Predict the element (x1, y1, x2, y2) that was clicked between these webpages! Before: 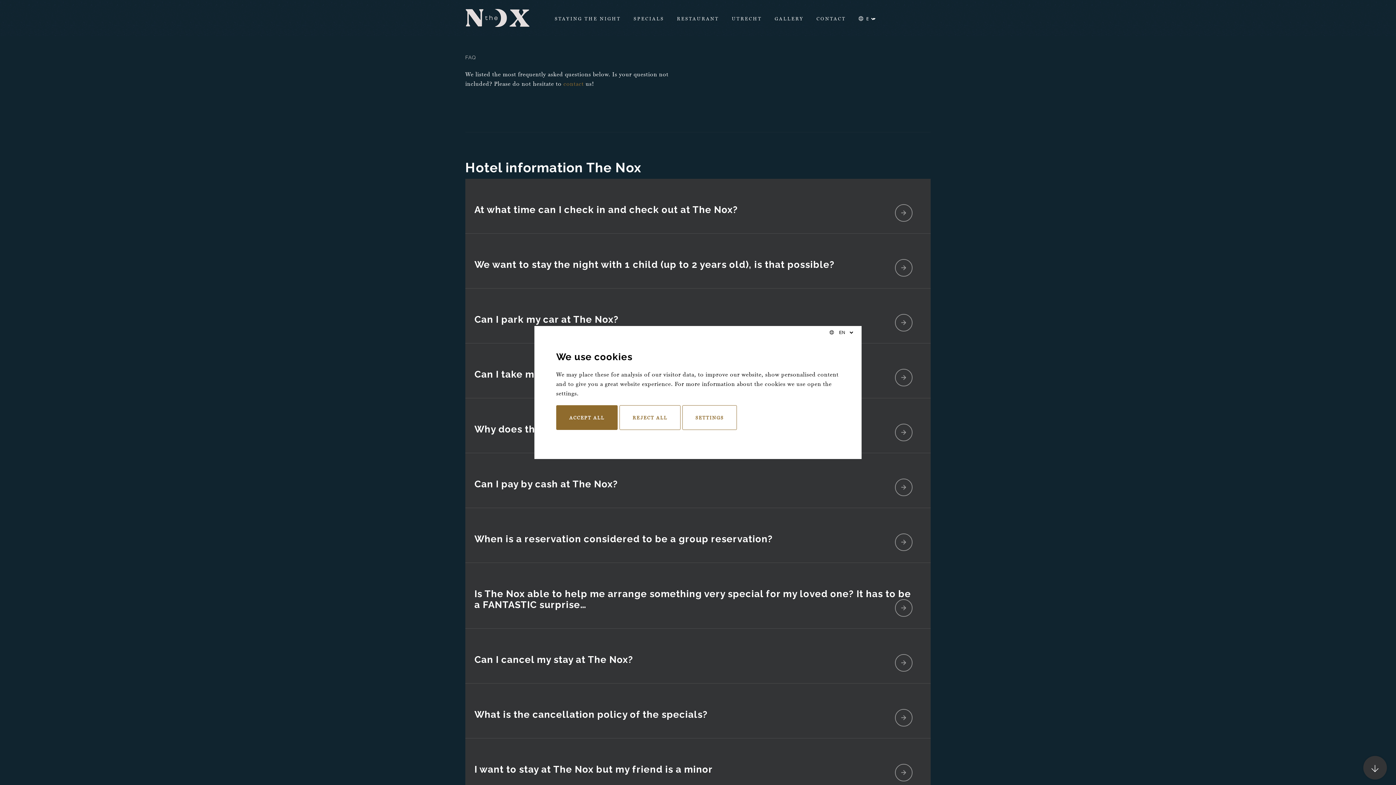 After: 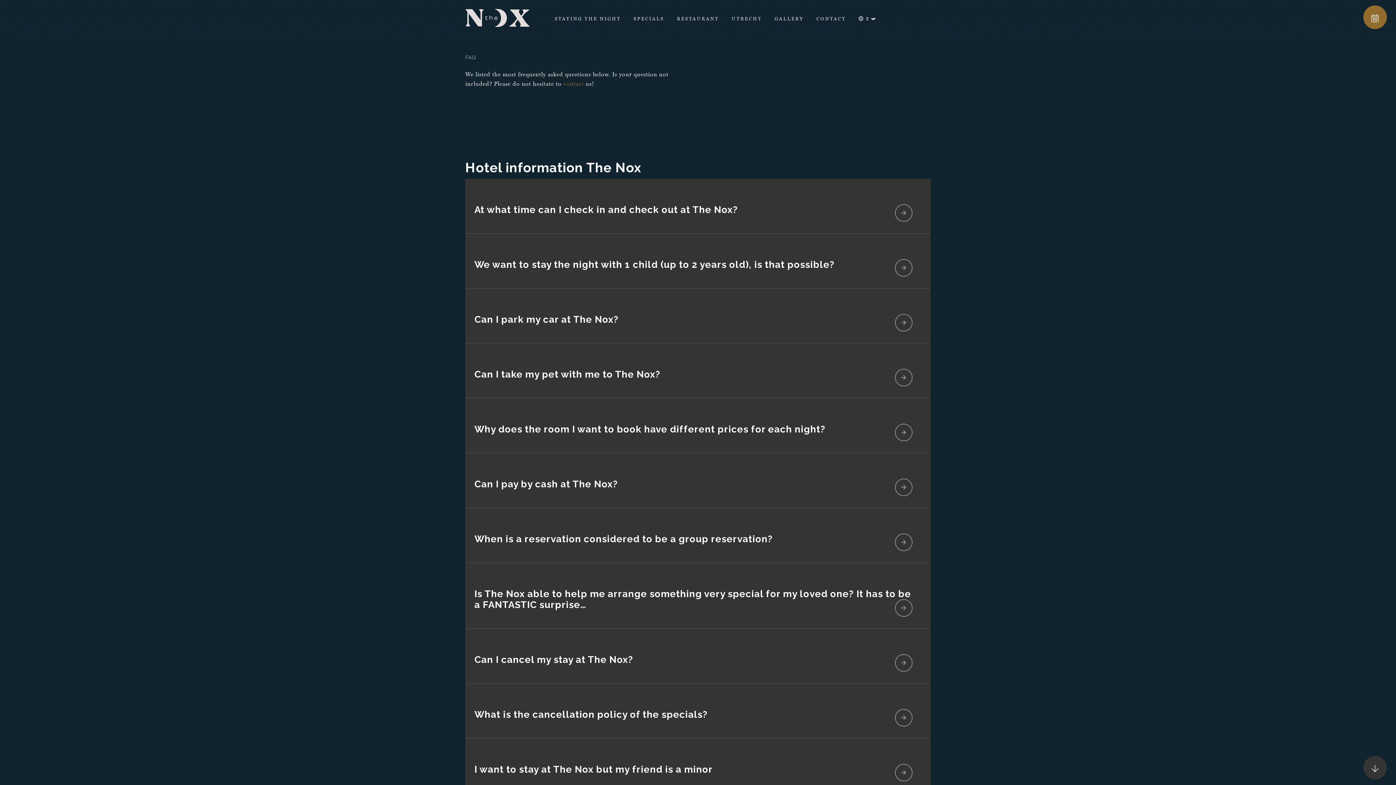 Action: bbox: (556, 405, 617, 430) label: ACCEPT ALL